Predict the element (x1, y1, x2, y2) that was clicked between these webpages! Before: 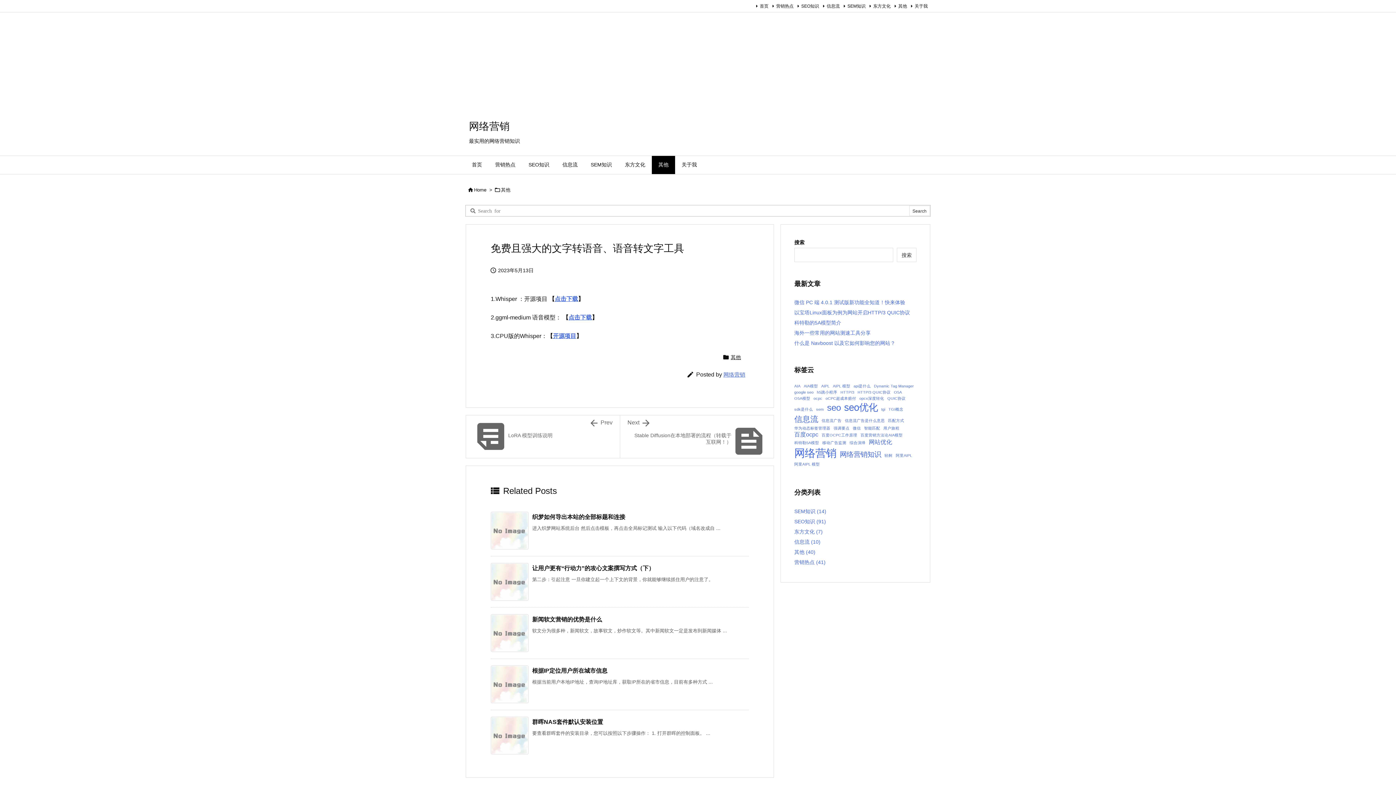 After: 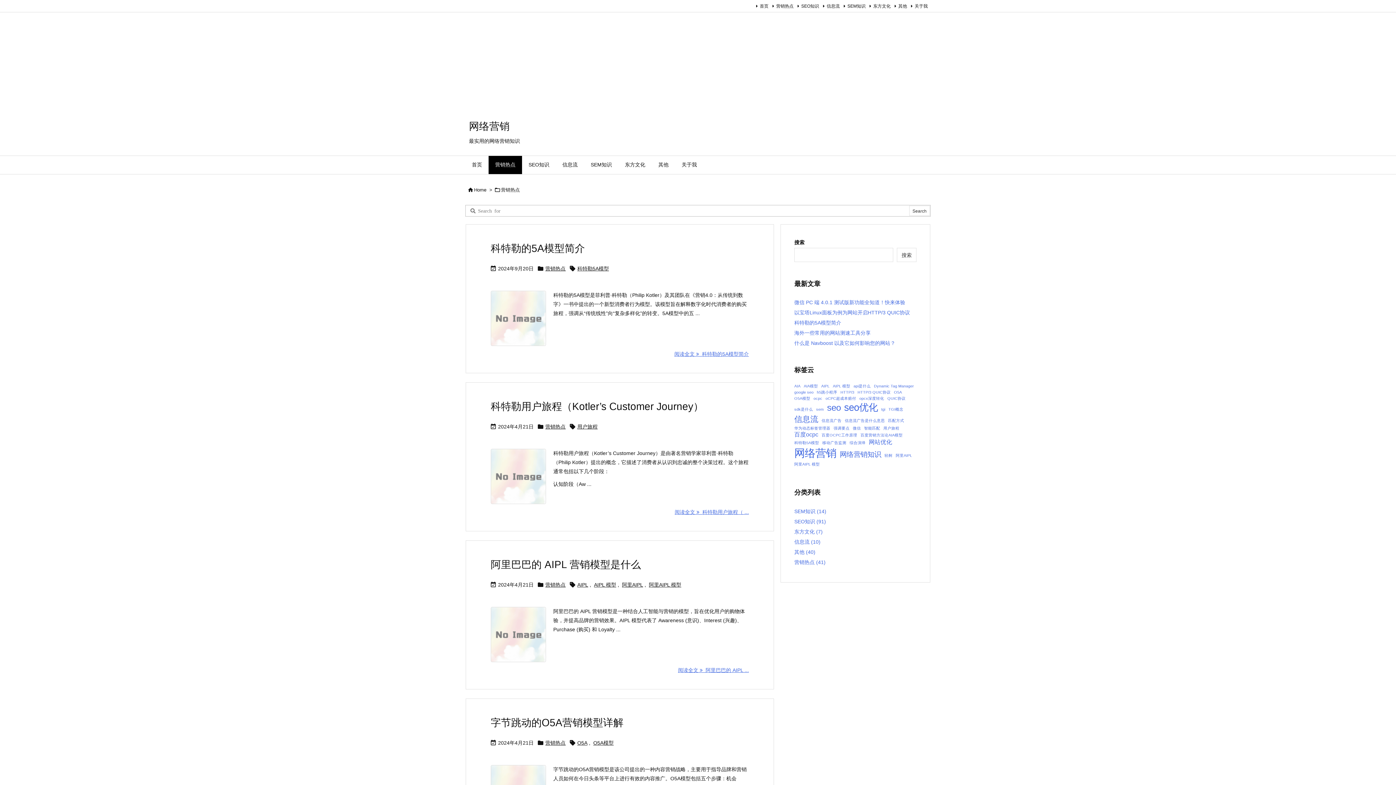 Action: bbox: (488, 156, 522, 174) label: 营销热点